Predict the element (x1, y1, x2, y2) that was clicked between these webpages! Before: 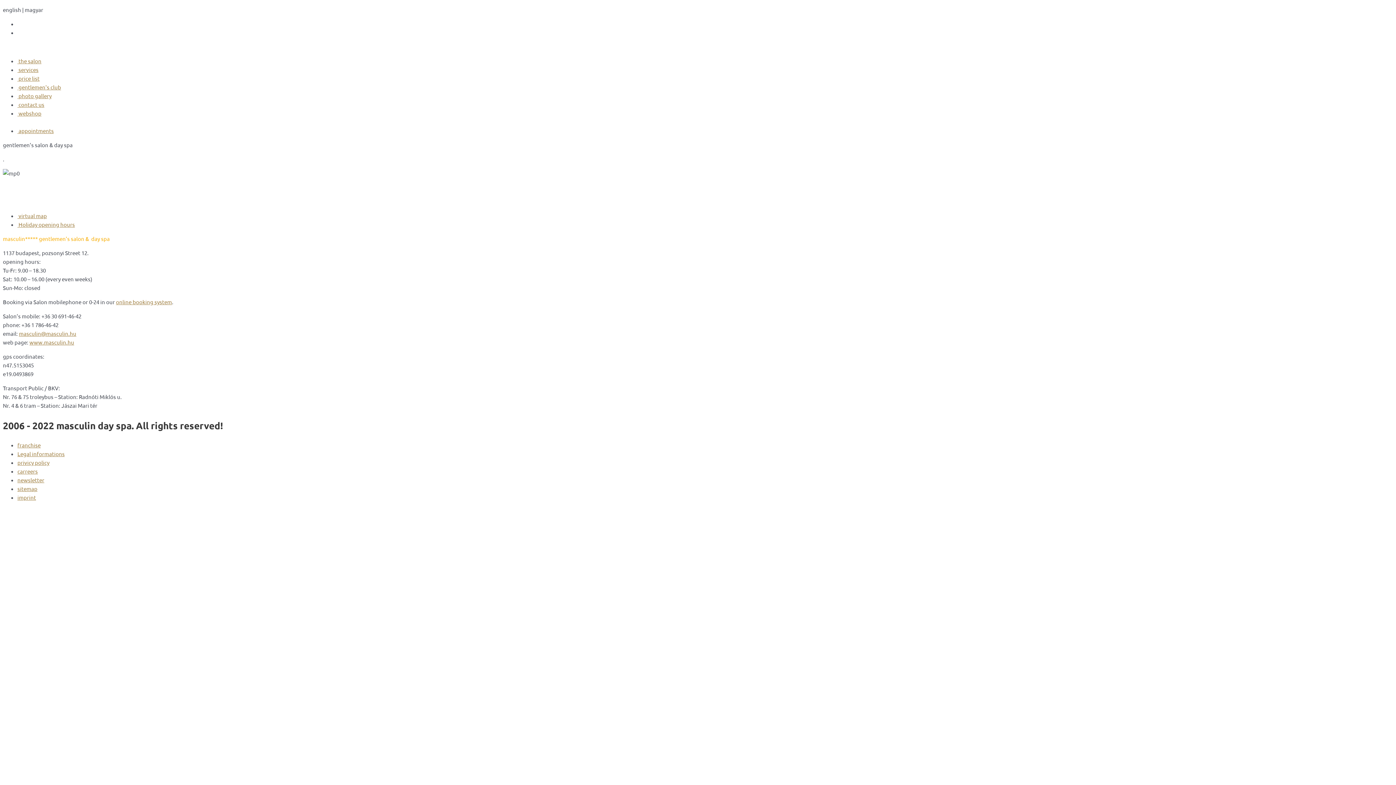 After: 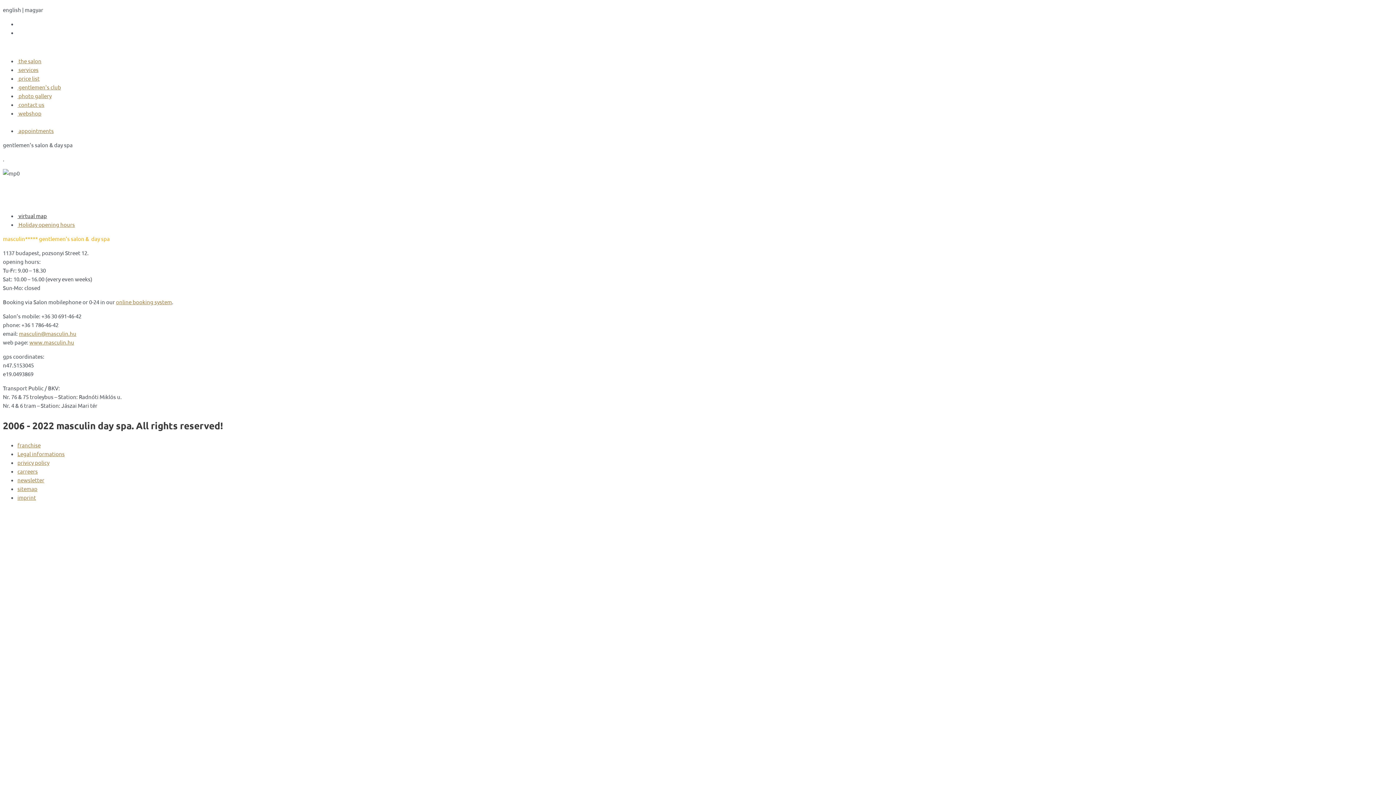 Action: label:  virtual map bbox: (17, 212, 46, 219)